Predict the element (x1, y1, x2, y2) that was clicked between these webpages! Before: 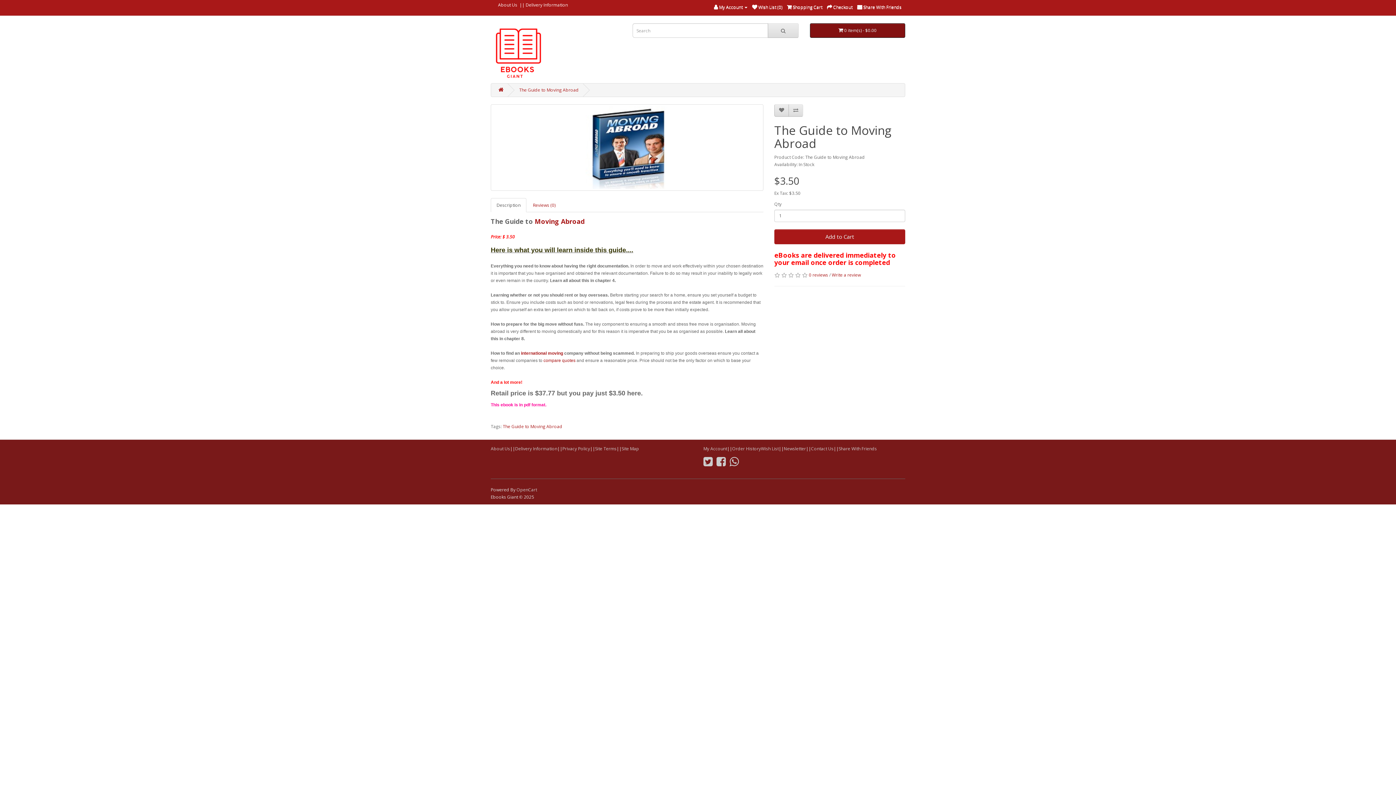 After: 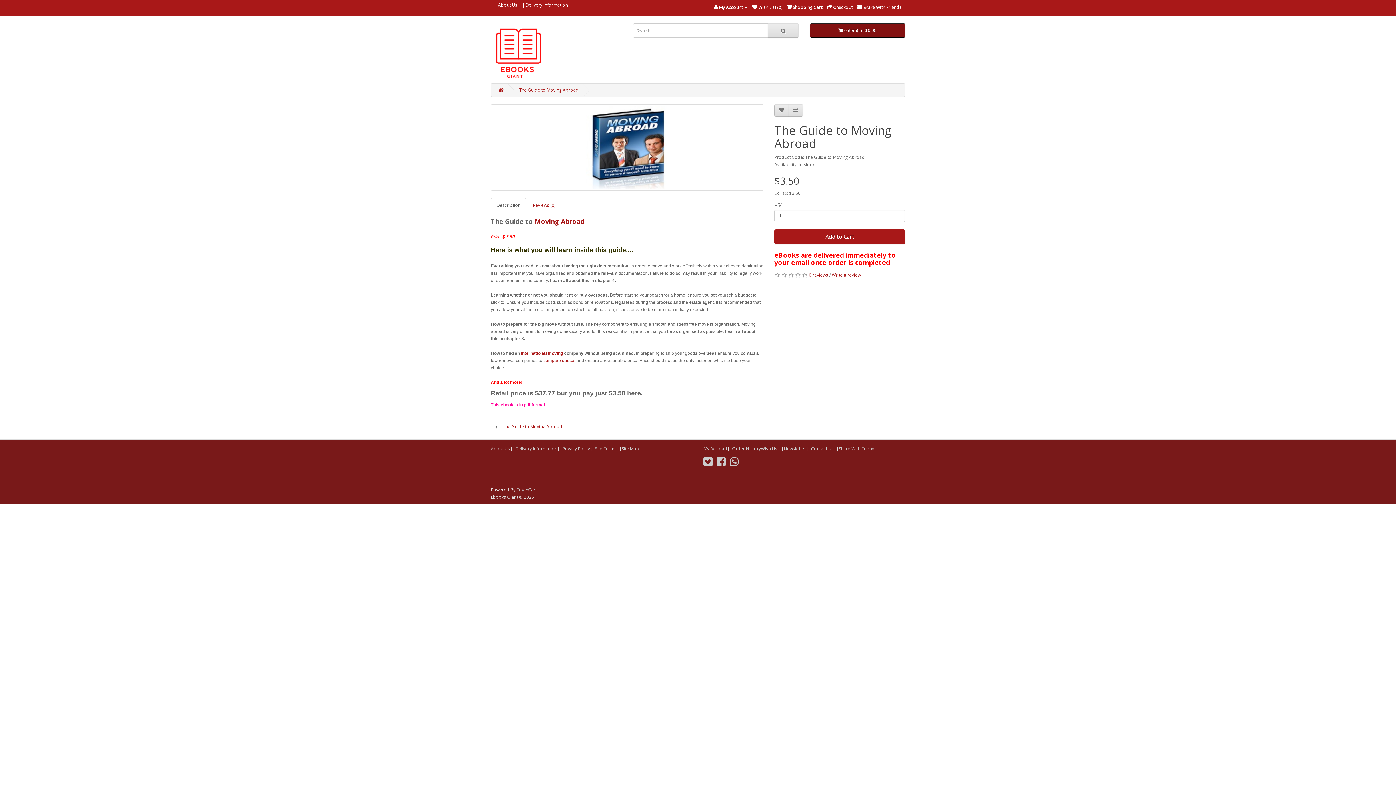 Action: bbox: (519, 86, 578, 93) label: The Guide to Moving Abroad